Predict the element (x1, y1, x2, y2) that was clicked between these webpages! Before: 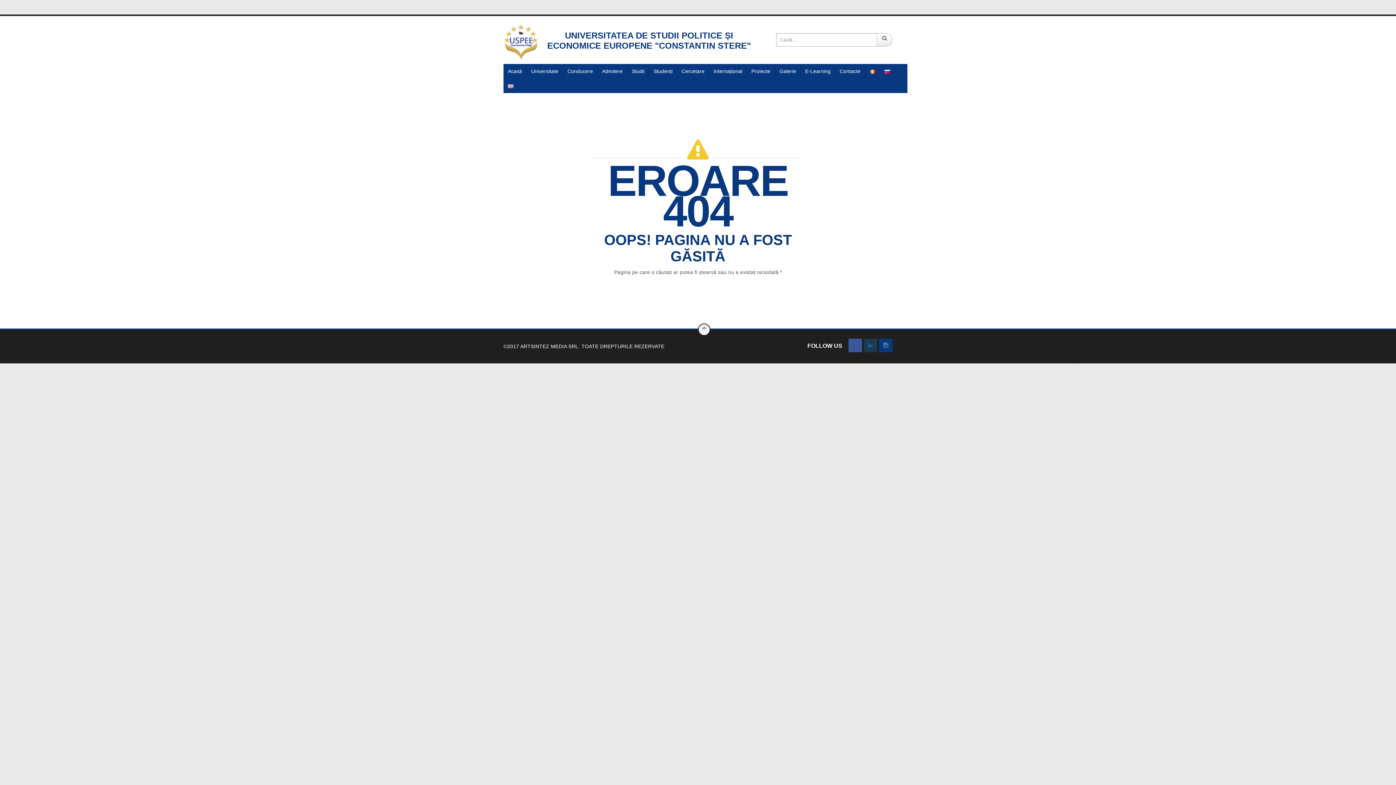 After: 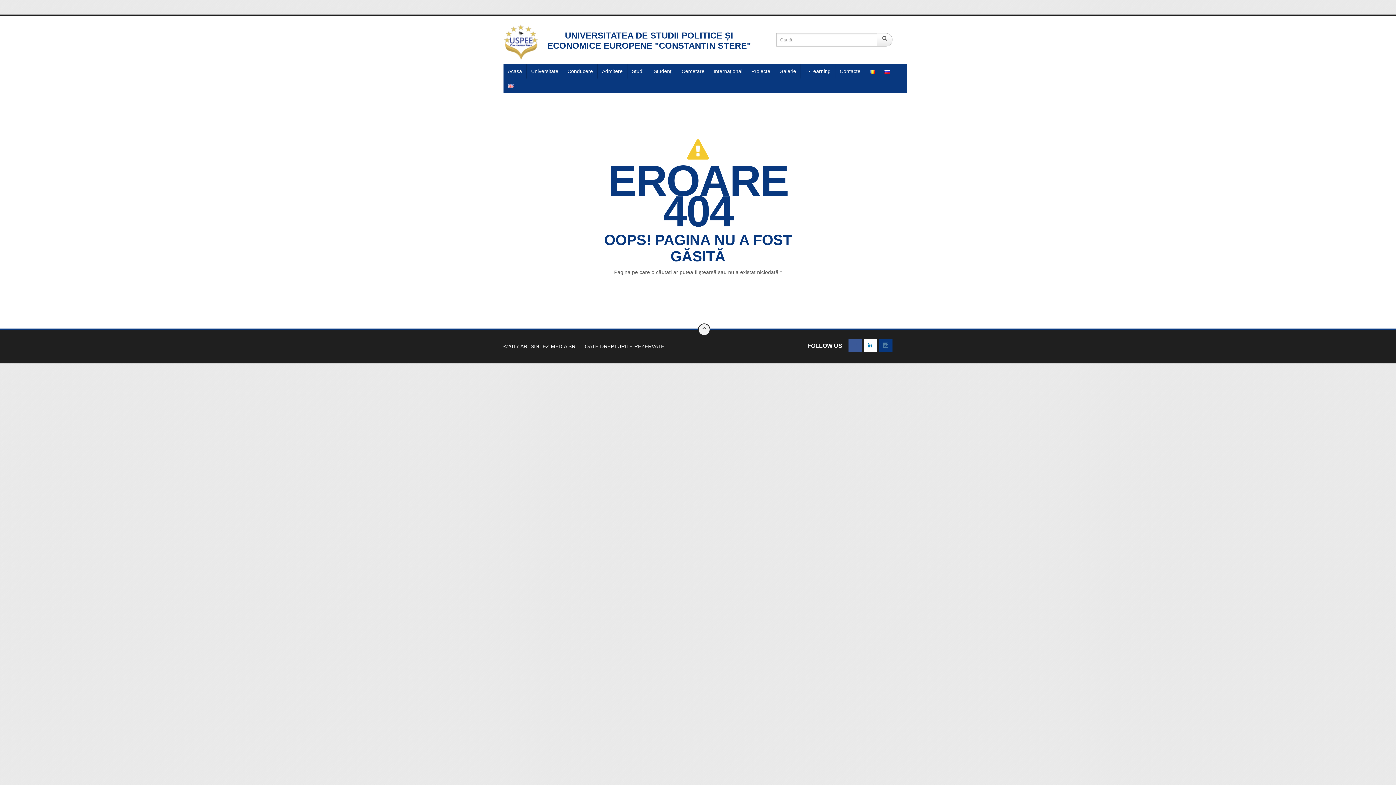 Action: bbox: (864, 338, 877, 352)